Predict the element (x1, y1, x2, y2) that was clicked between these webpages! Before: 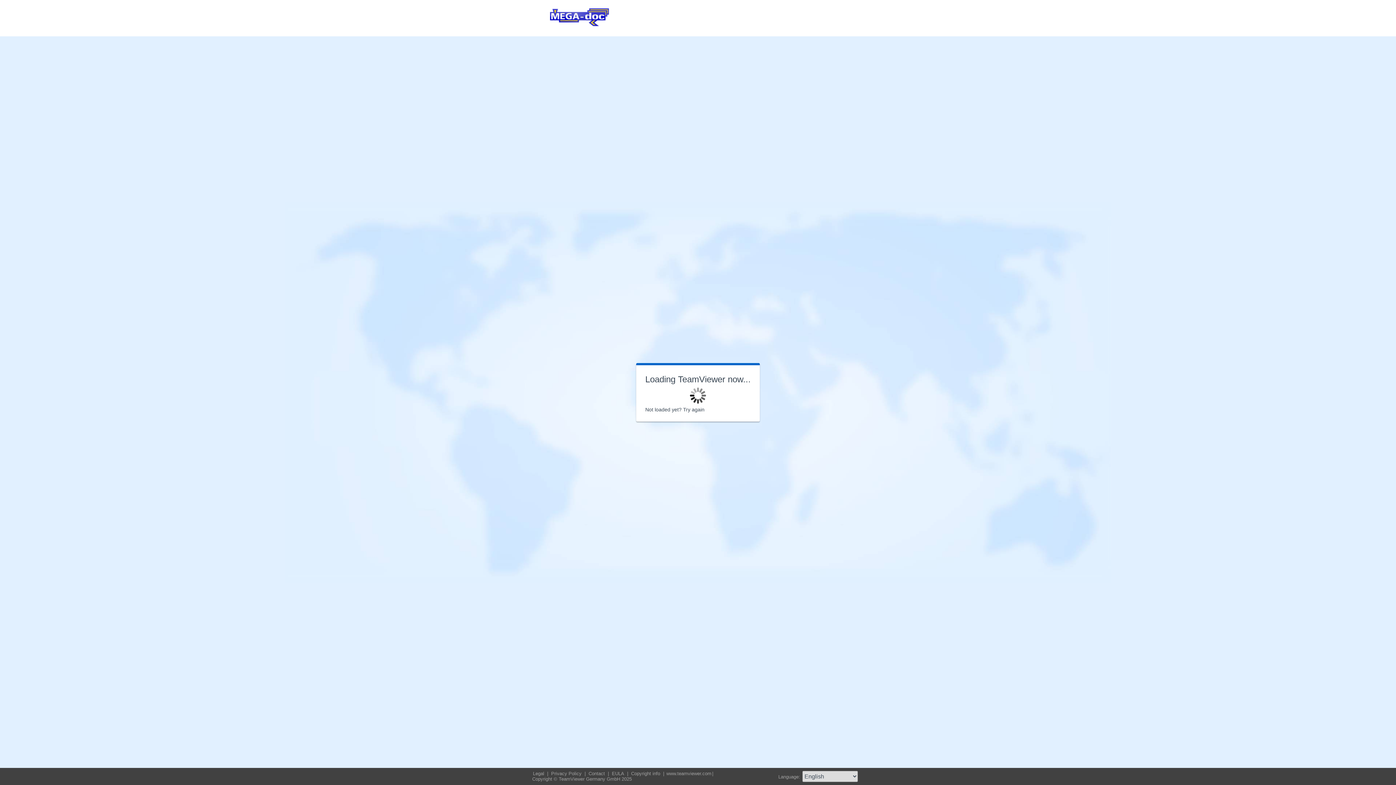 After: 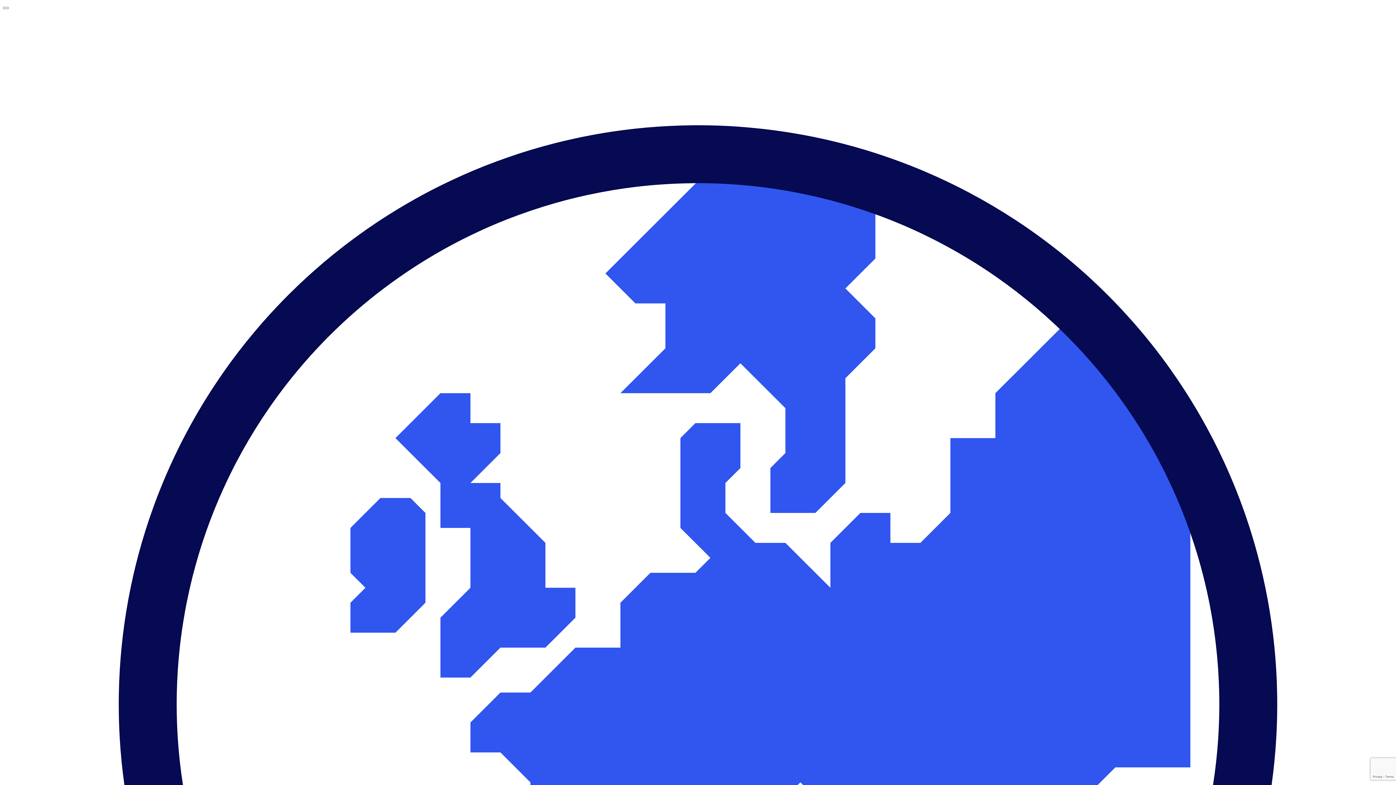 Action: bbox: (532, 771, 546, 776) label: Legal 